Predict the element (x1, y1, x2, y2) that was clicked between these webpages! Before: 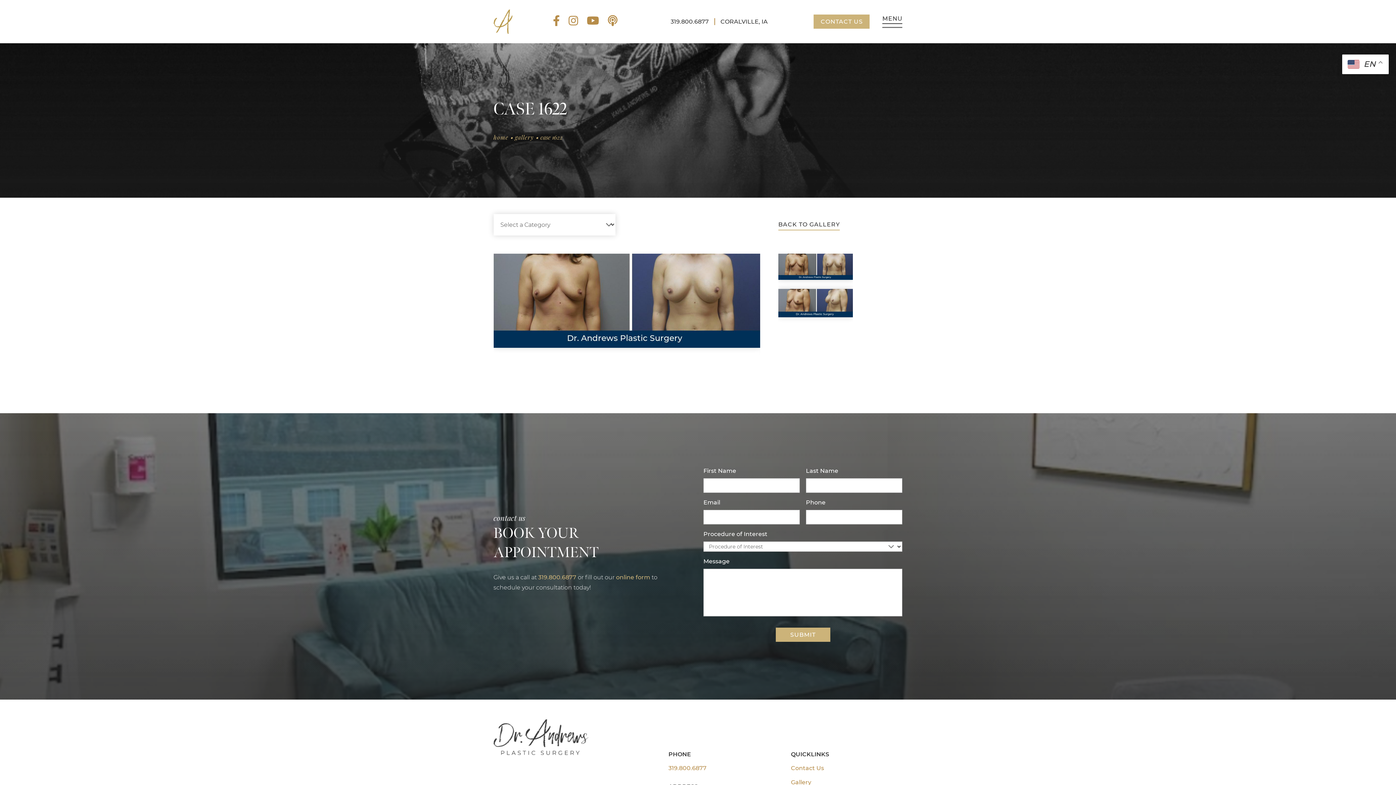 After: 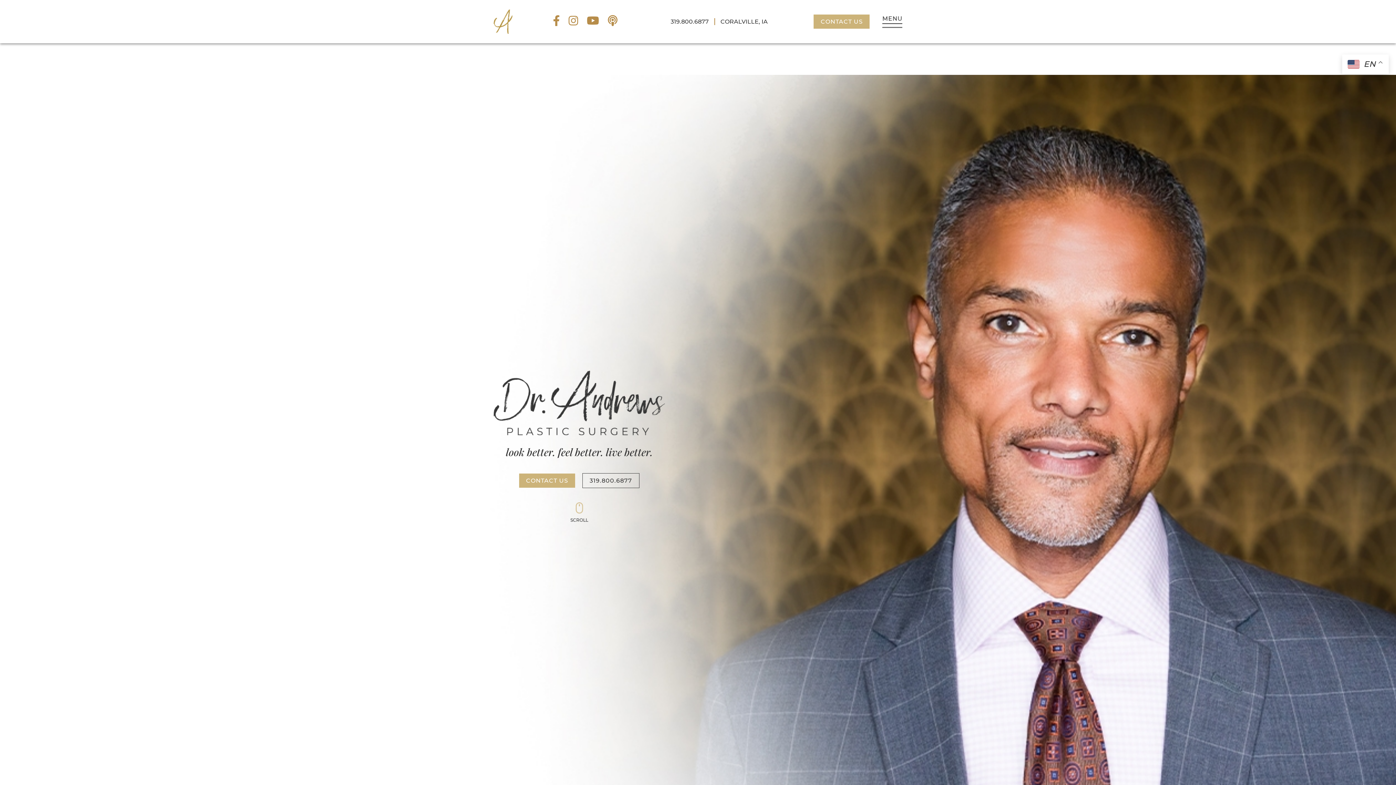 Action: bbox: (493, 17, 512, 24)